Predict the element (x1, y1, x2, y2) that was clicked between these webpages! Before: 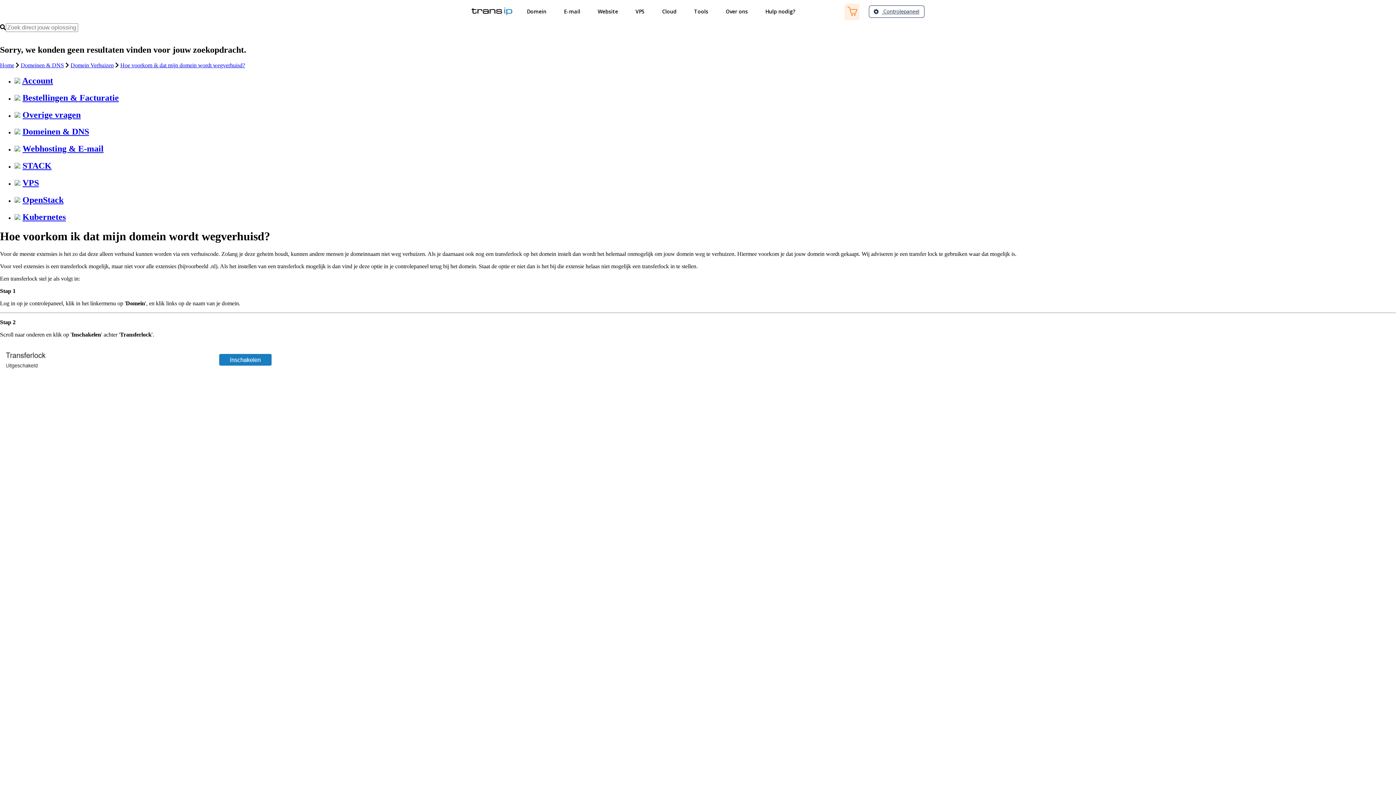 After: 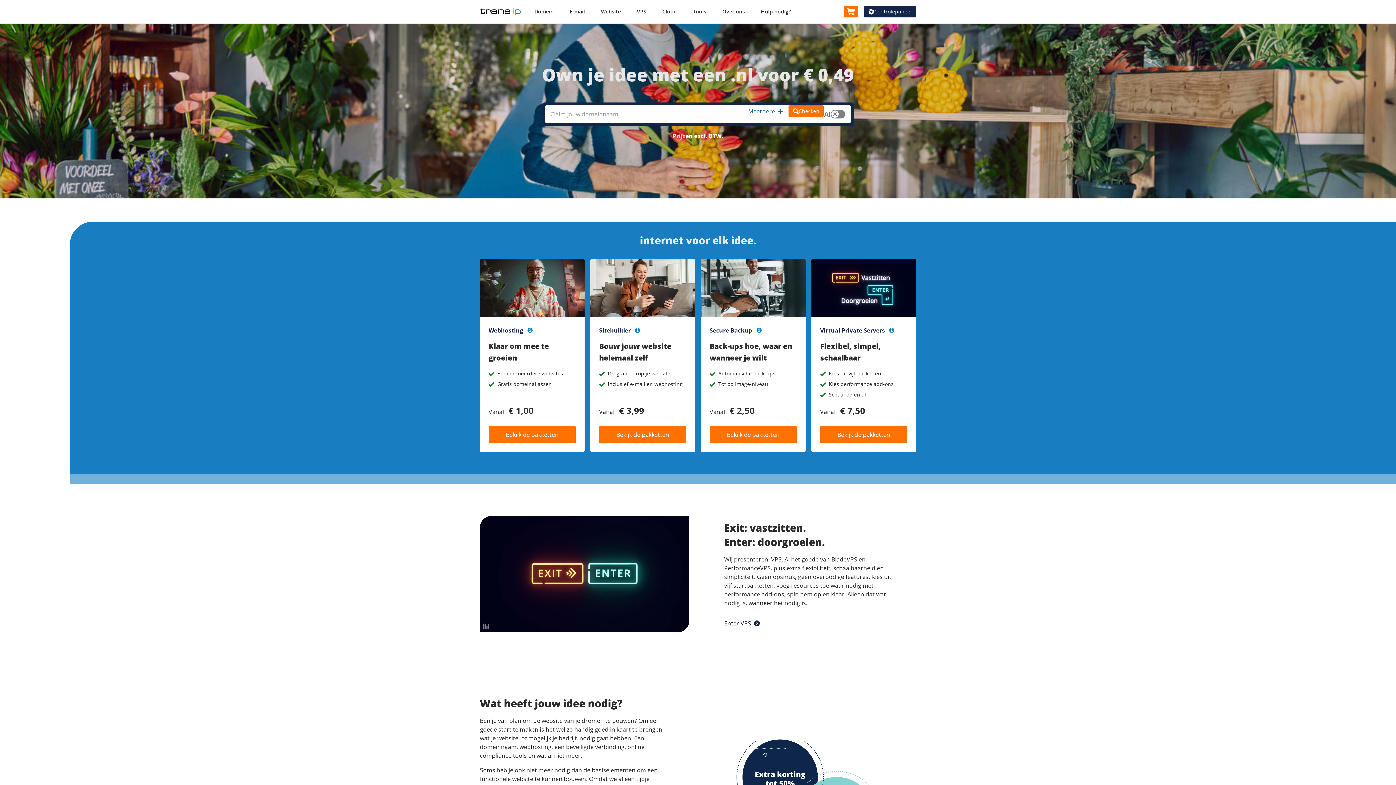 Action: bbox: (471, 5, 512, 17)